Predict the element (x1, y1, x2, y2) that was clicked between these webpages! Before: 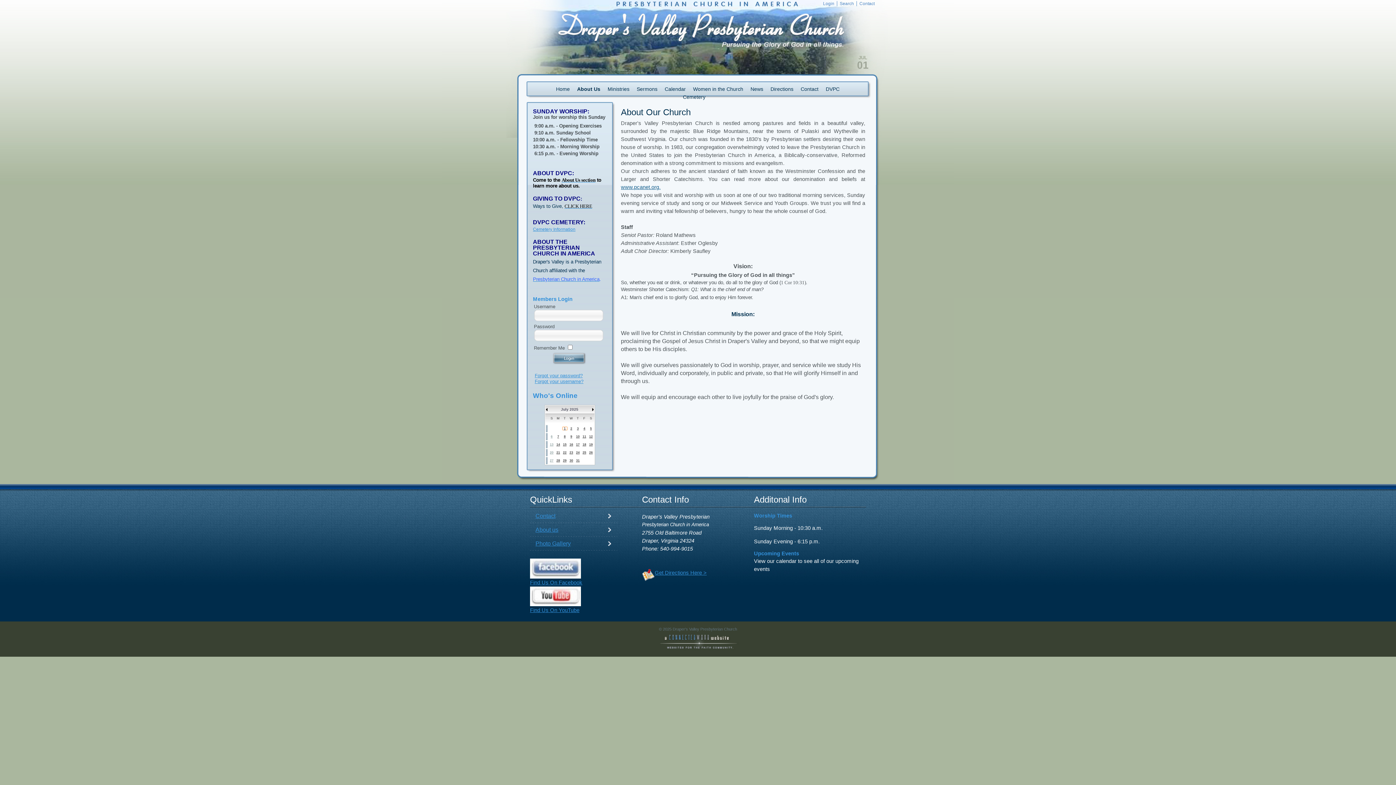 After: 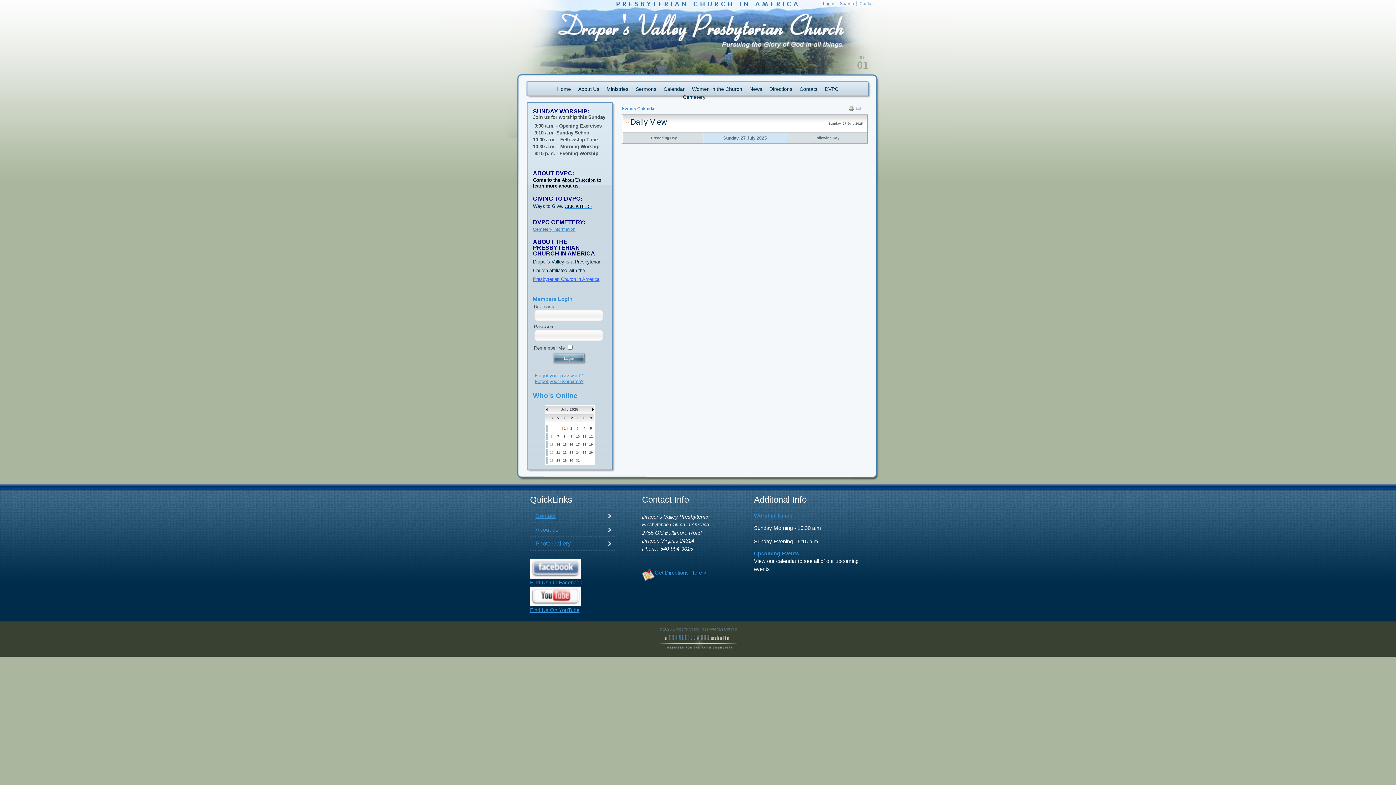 Action: bbox: (550, 458, 553, 462) label: 27